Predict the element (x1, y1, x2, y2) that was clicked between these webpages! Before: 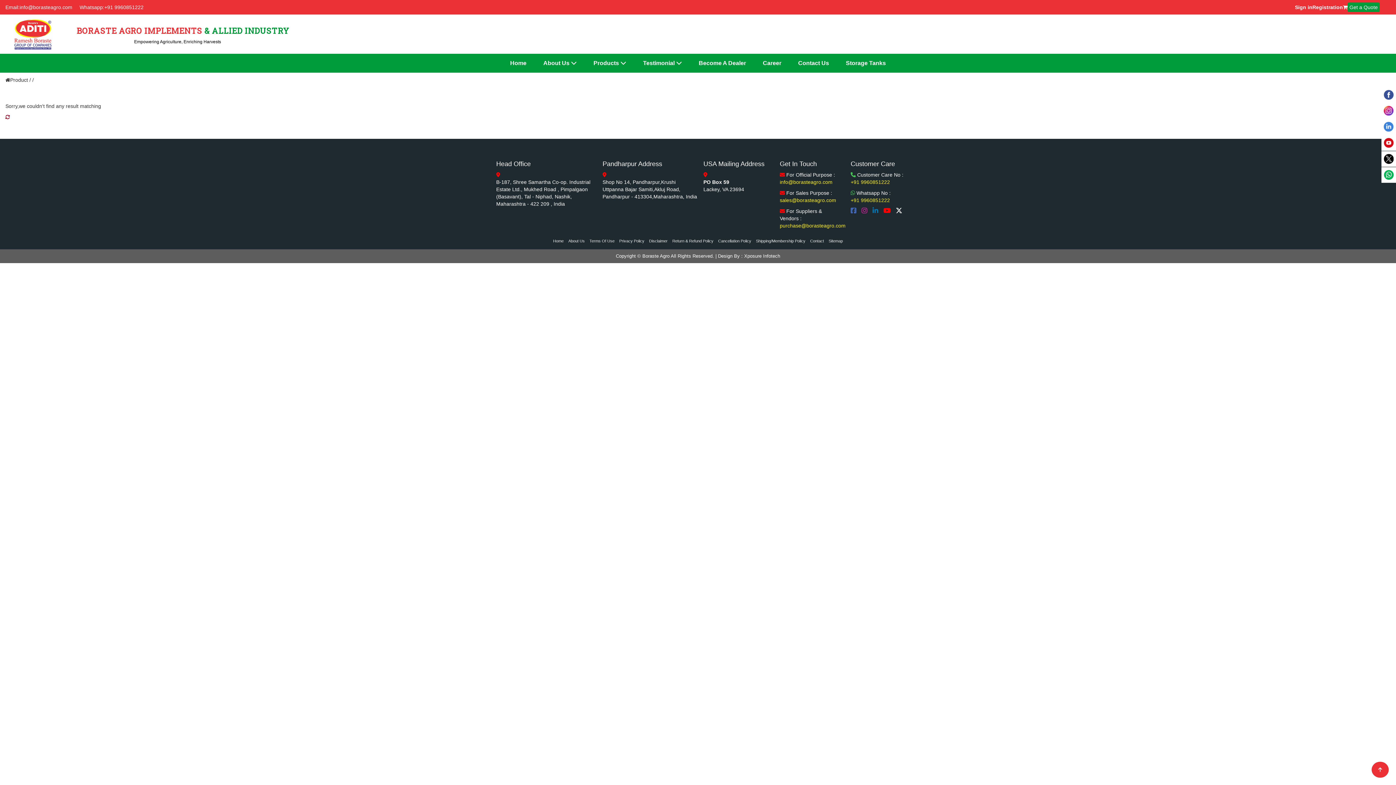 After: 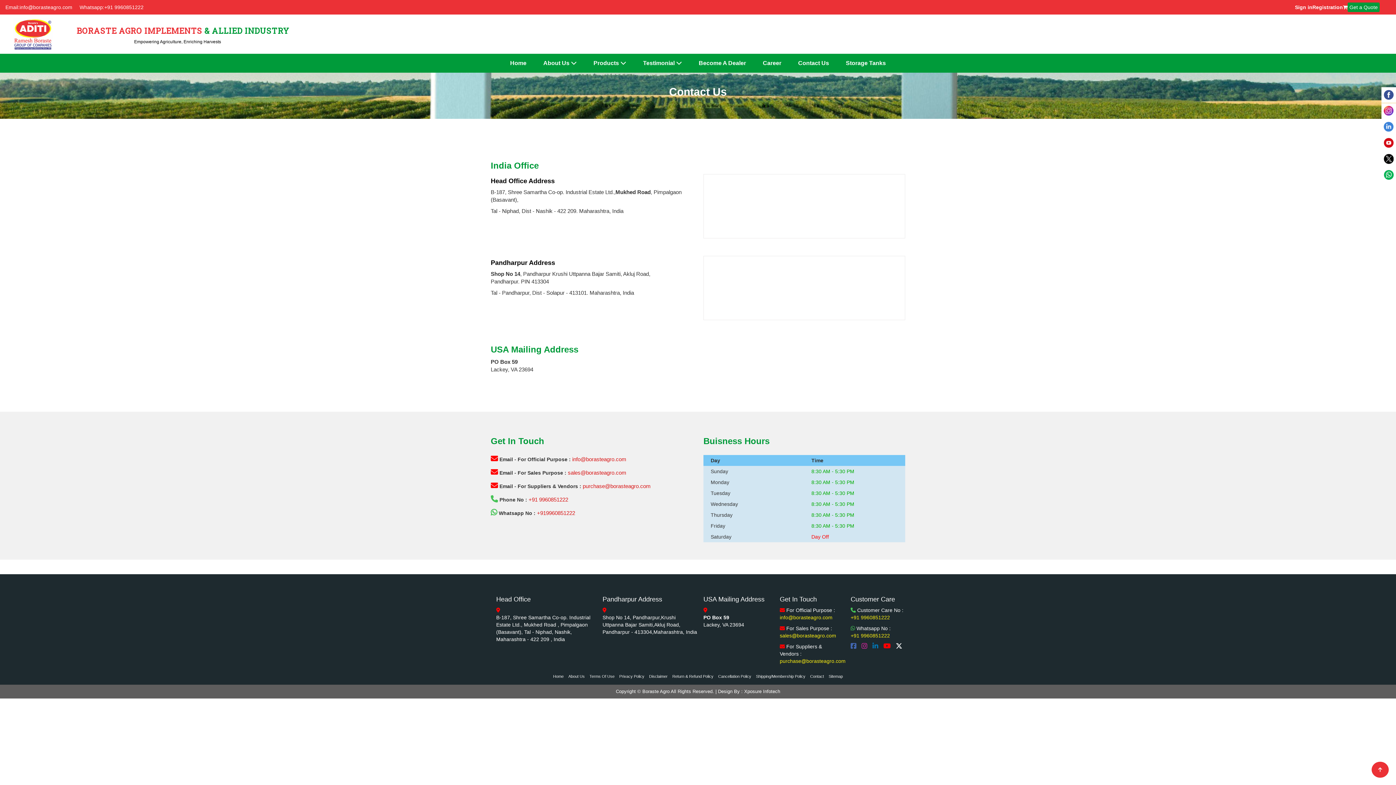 Action: bbox: (795, 53, 832, 72) label: Contact Us